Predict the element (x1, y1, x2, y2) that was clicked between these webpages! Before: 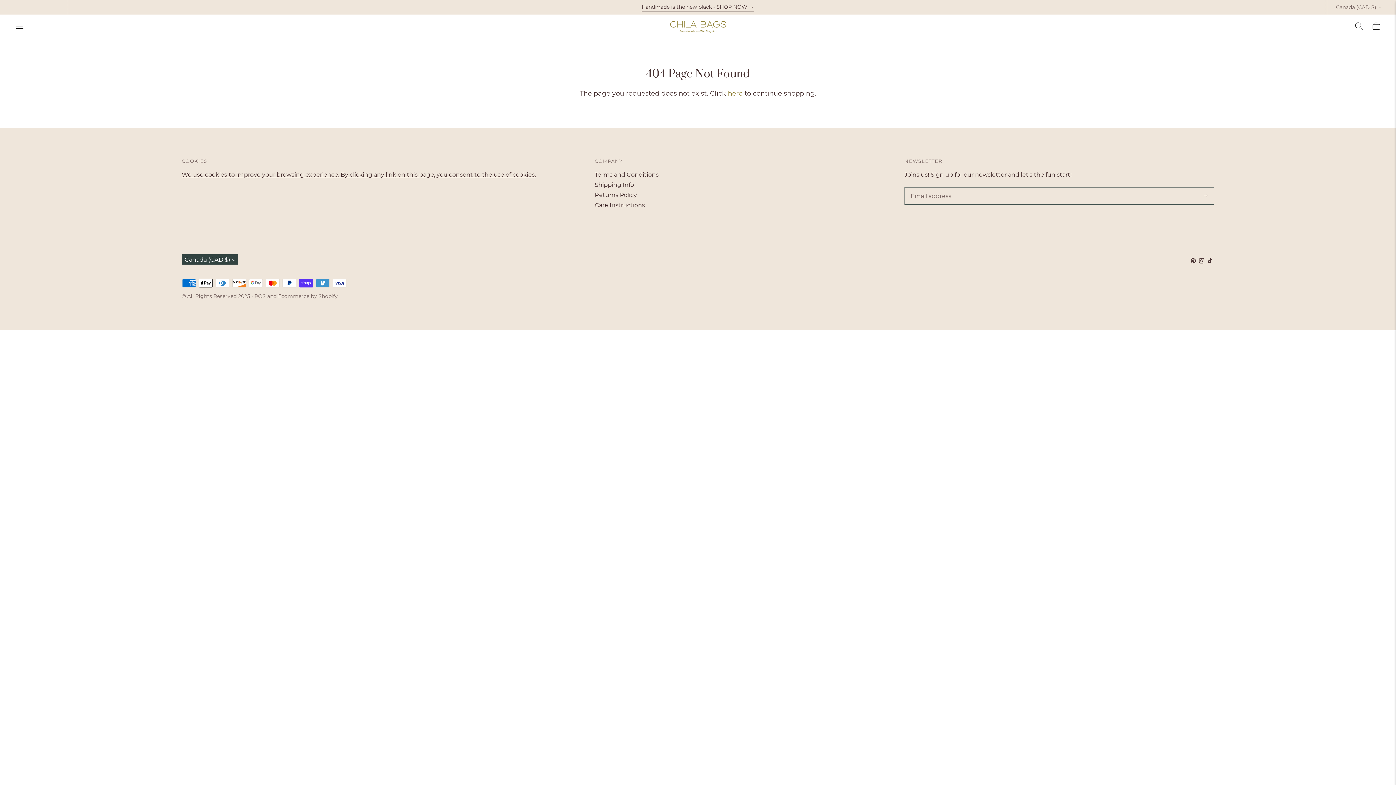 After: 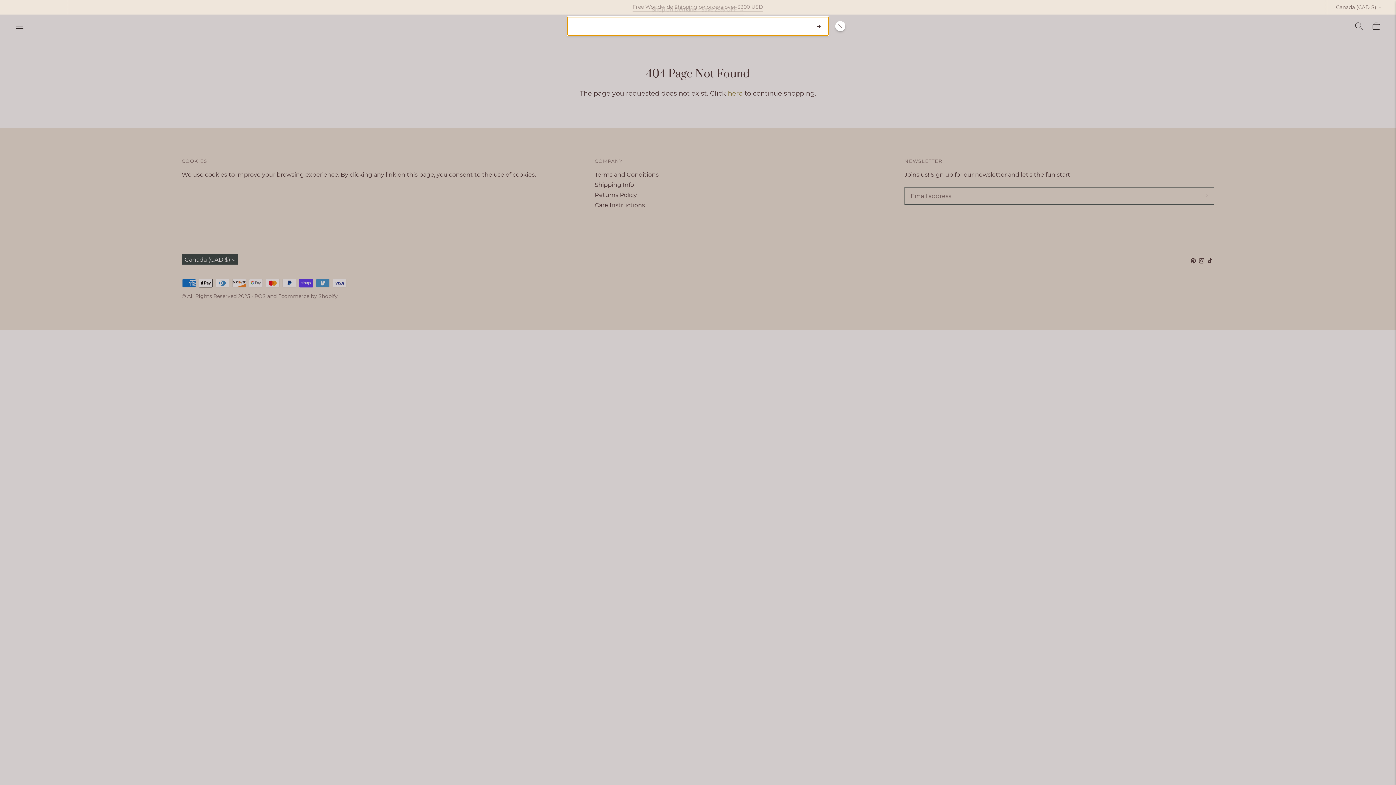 Action: bbox: (1354, 18, 1364, 34) label: Open quick search